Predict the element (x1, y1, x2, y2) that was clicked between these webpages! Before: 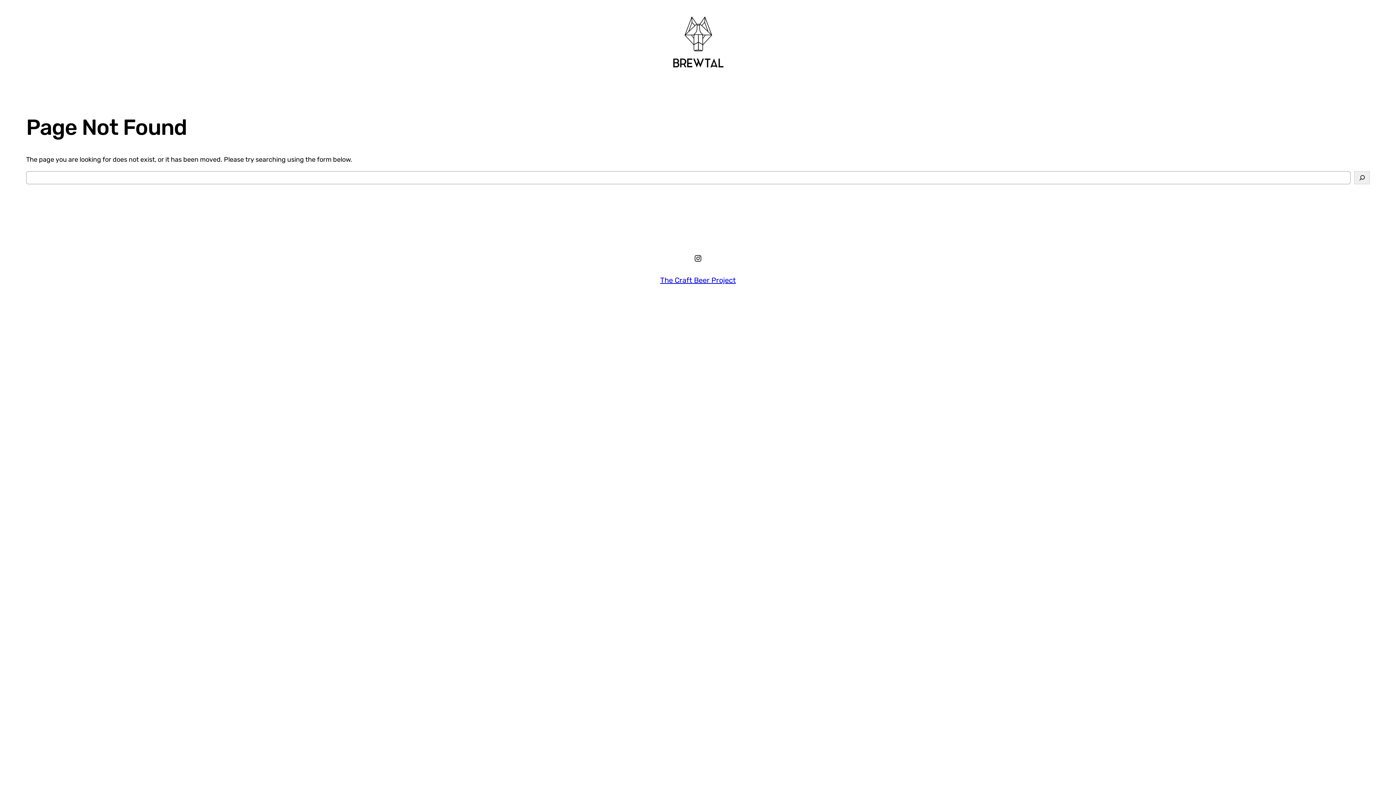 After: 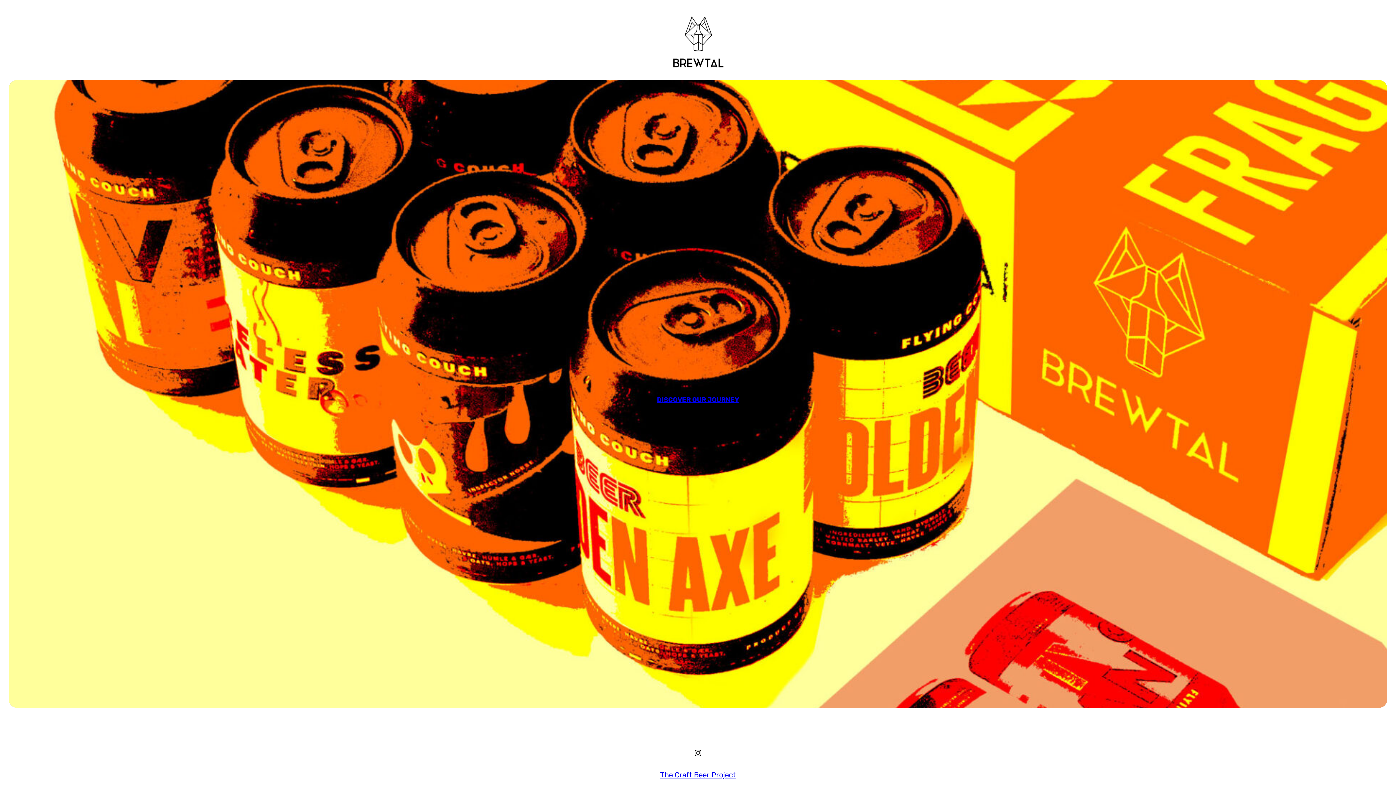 Action: label: The Craft Beer Project bbox: (660, 276, 736, 284)